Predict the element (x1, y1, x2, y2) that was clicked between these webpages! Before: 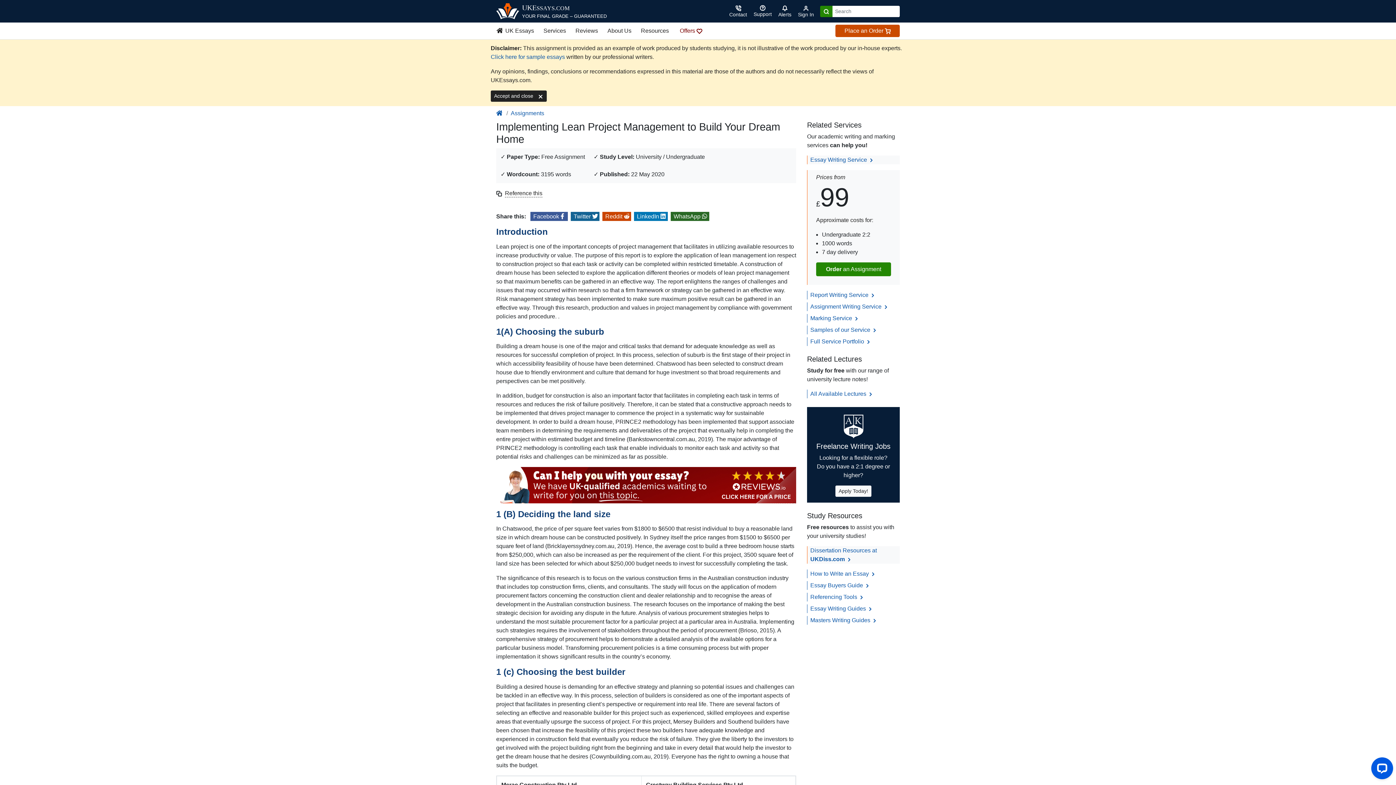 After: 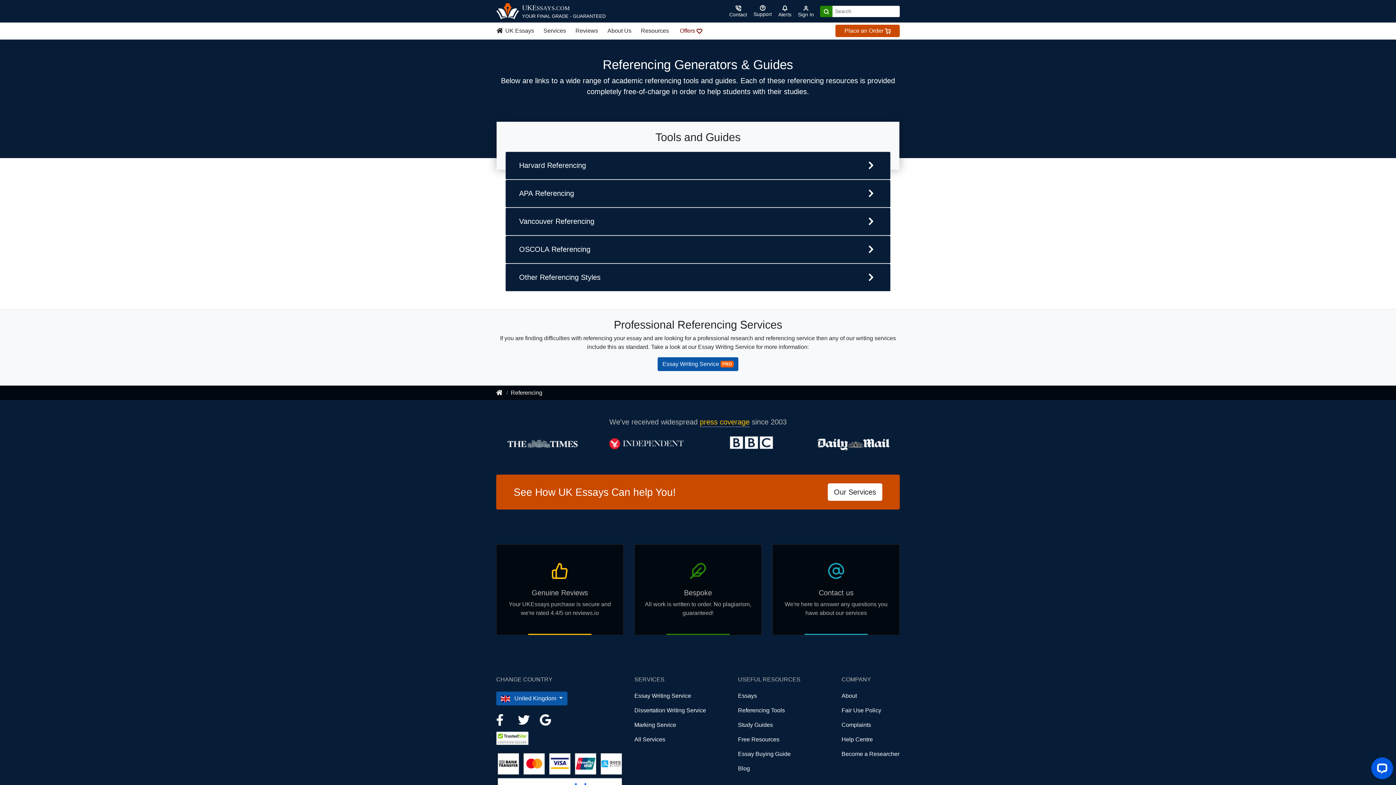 Action: label: Referencing Tools  bbox: (810, 594, 864, 600)